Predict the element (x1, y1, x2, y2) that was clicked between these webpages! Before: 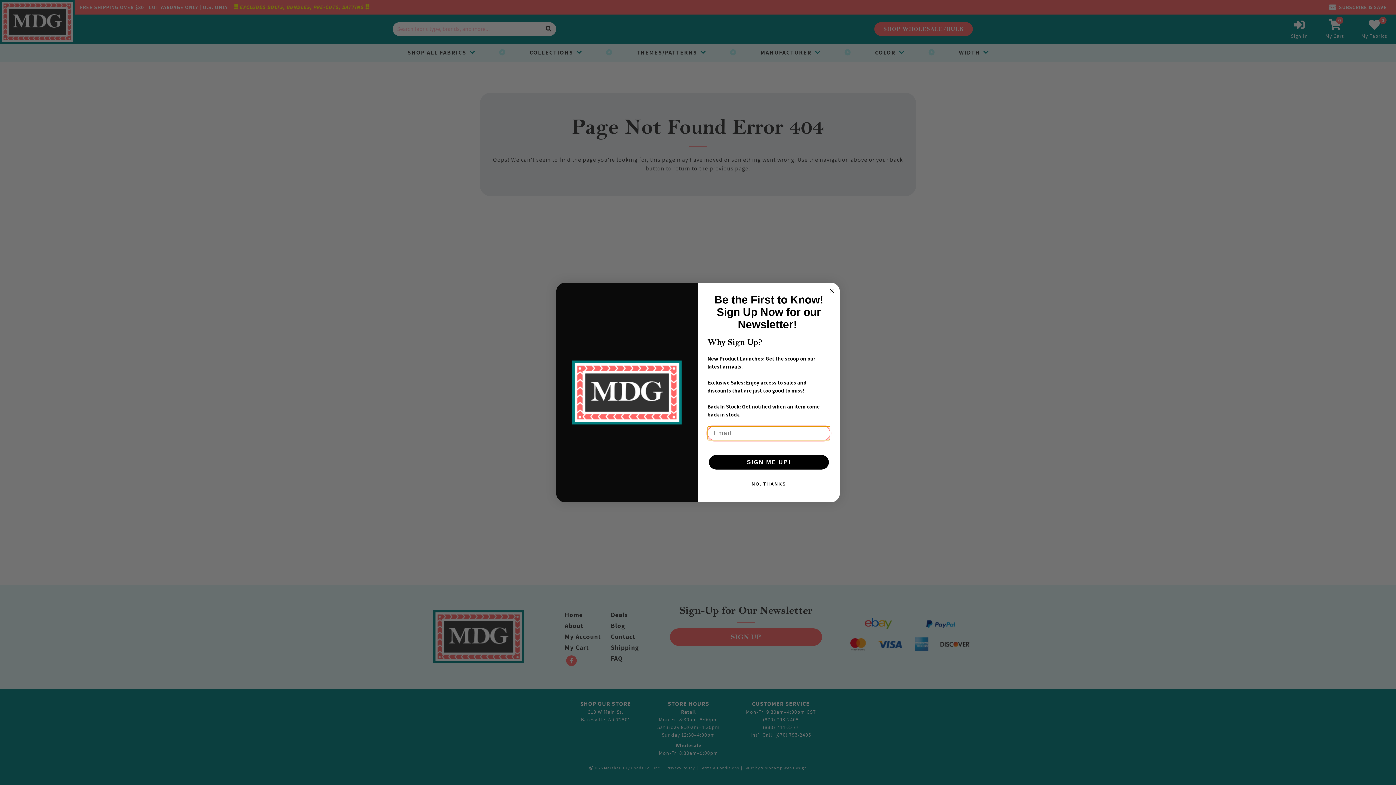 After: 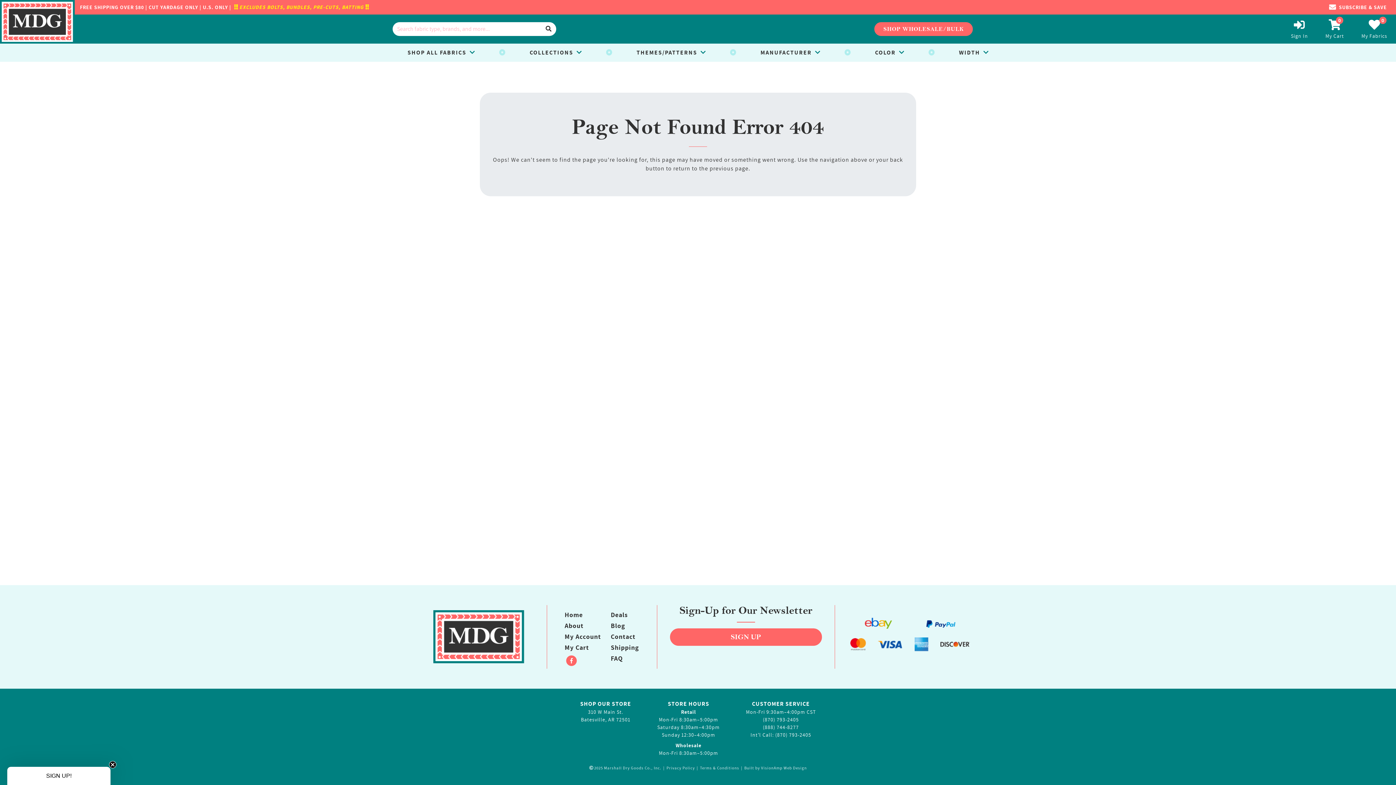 Action: bbox: (827, 286, 836, 295) label: Close dialog